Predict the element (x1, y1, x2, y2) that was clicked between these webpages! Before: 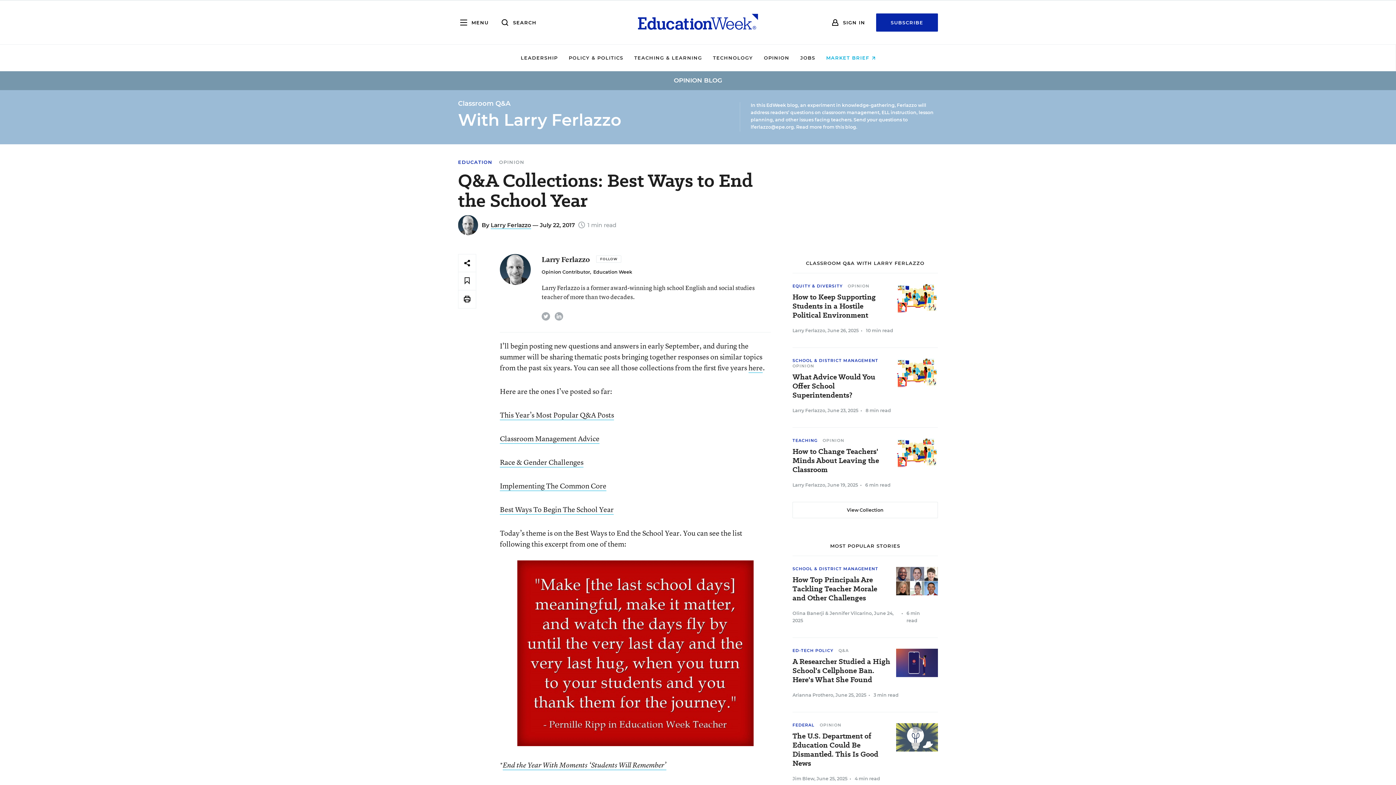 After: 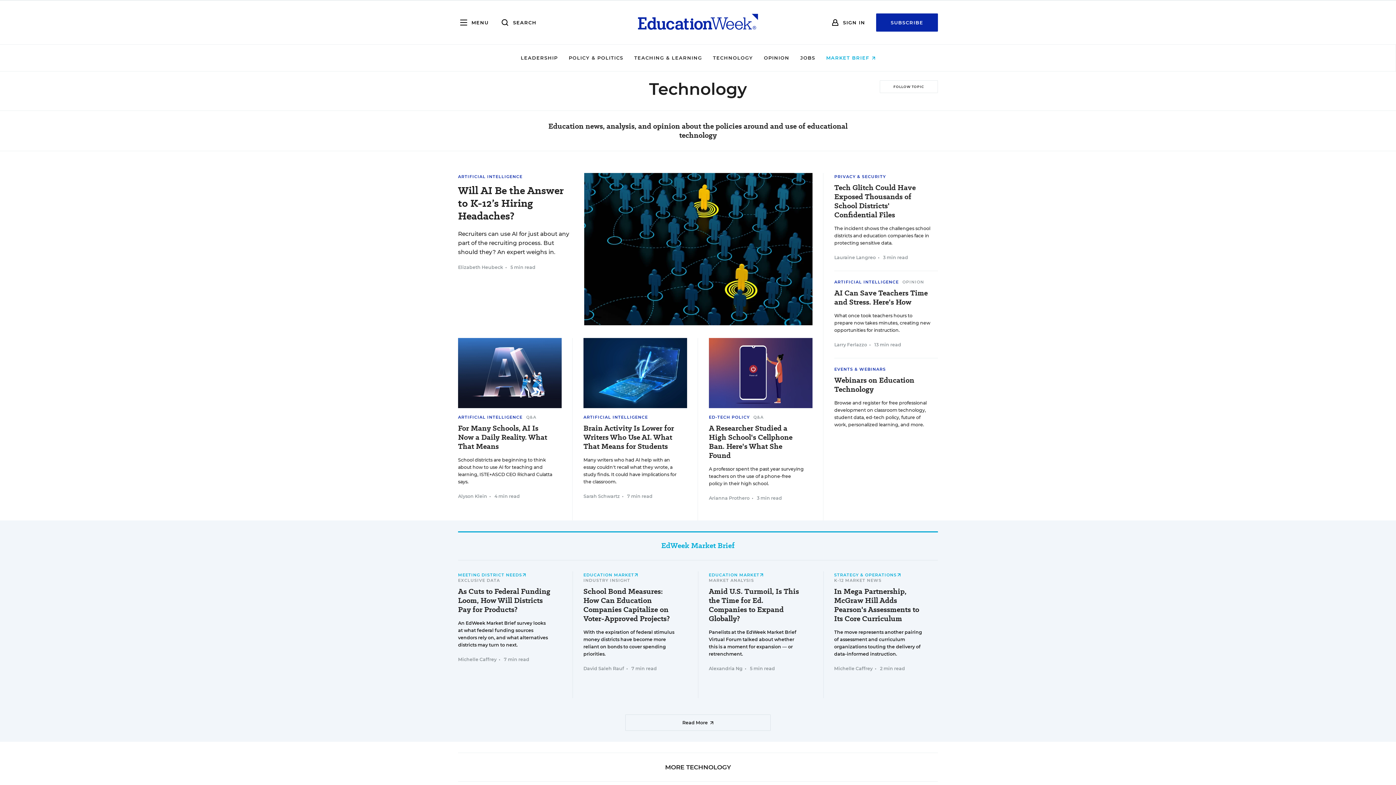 Action: bbox: (713, 54, 753, 60) label: TECHNOLOGY